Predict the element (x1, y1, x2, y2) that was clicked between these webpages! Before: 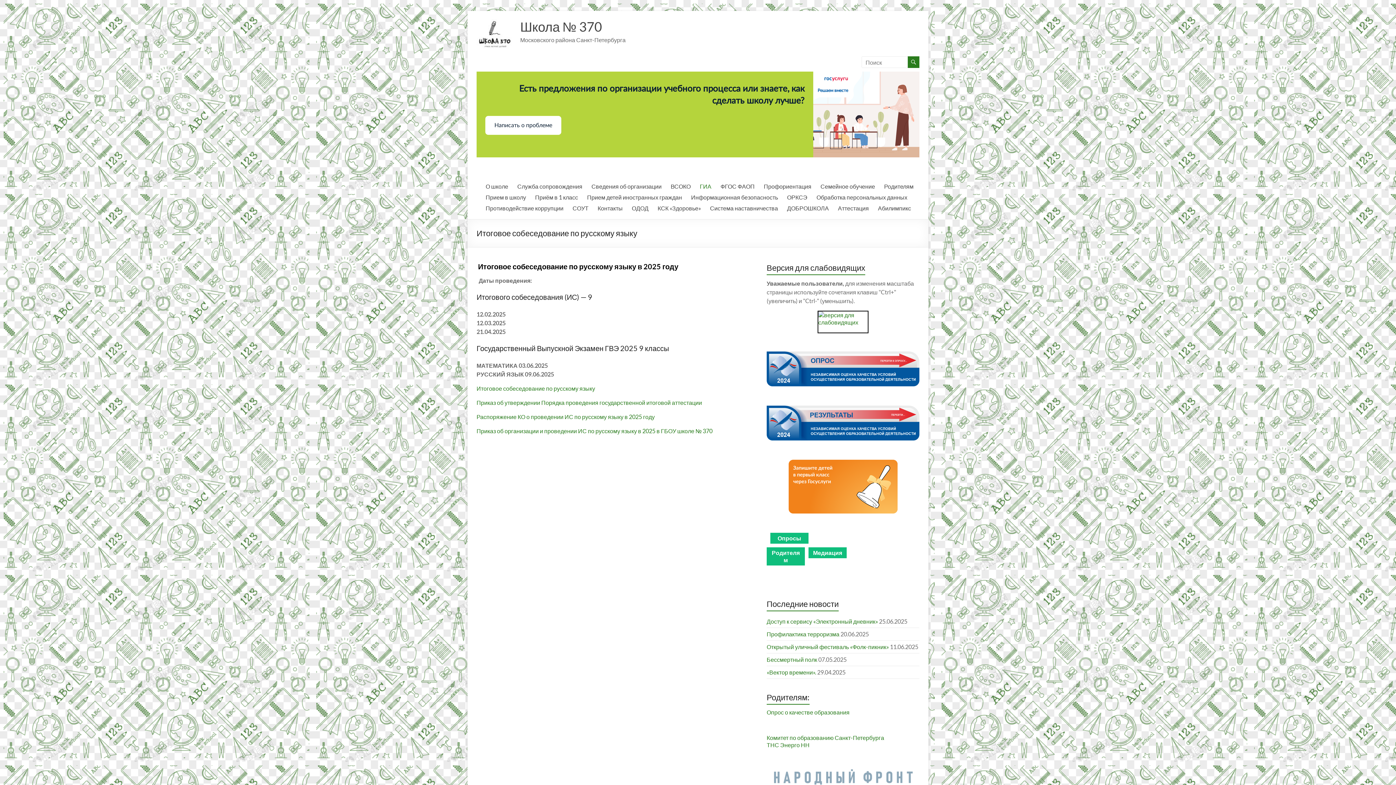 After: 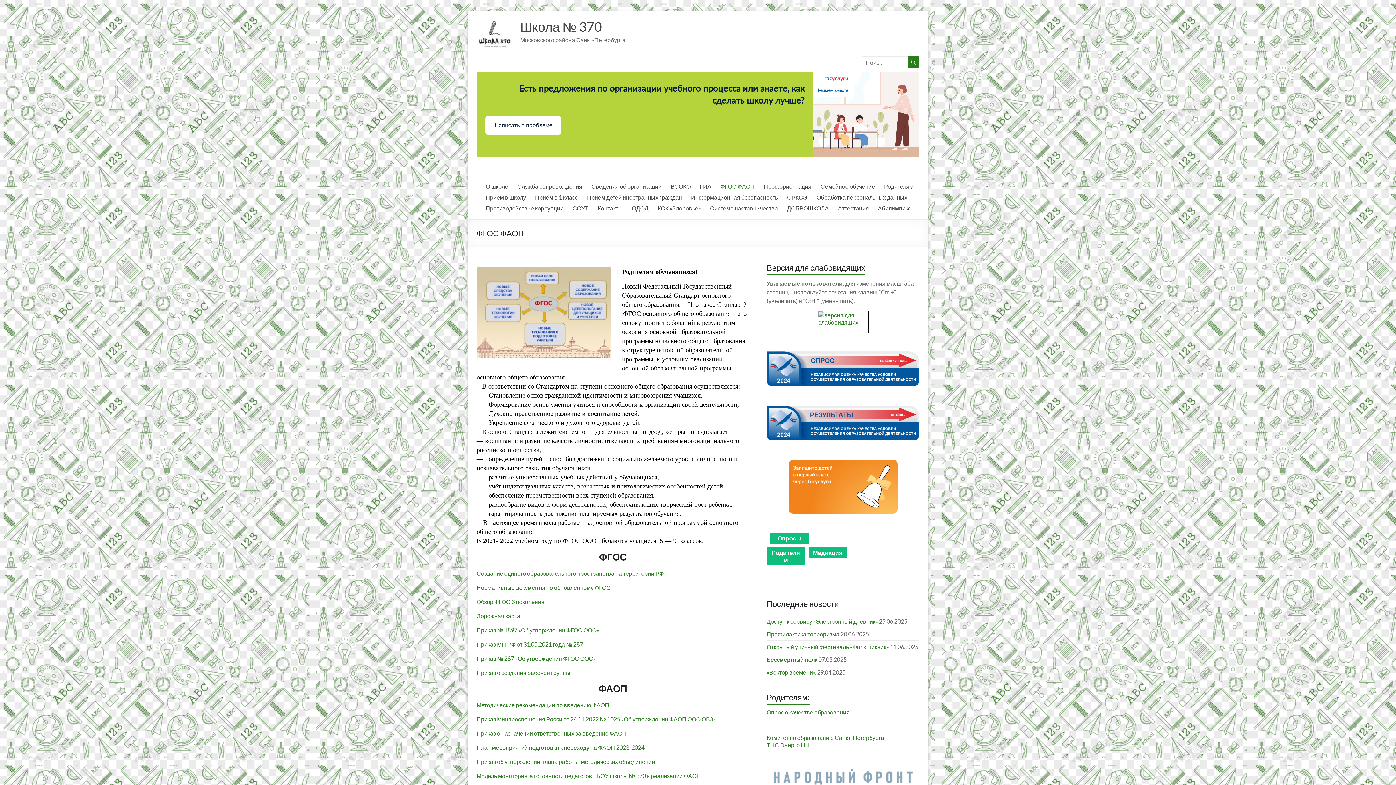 Action: bbox: (720, 181, 754, 192) label: ФГОС ФАОП